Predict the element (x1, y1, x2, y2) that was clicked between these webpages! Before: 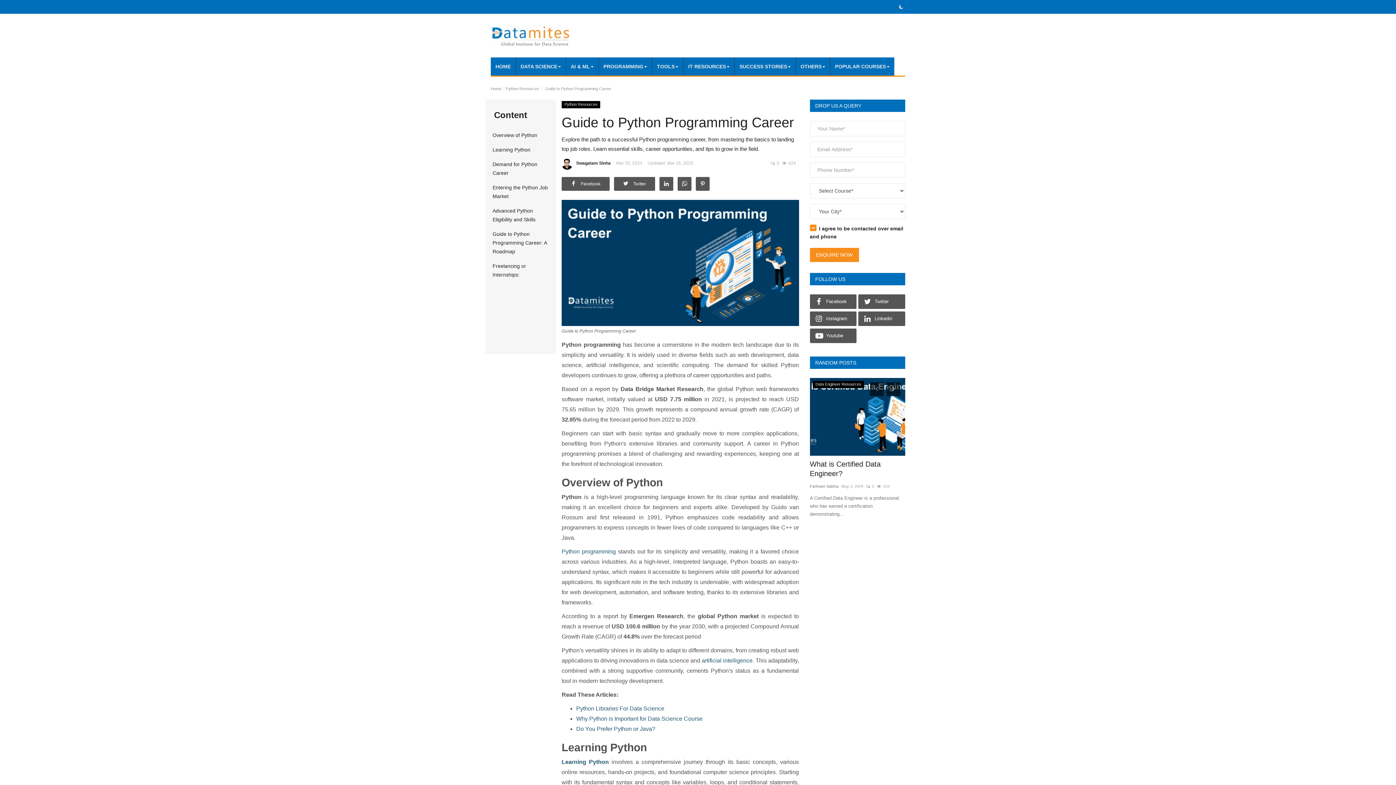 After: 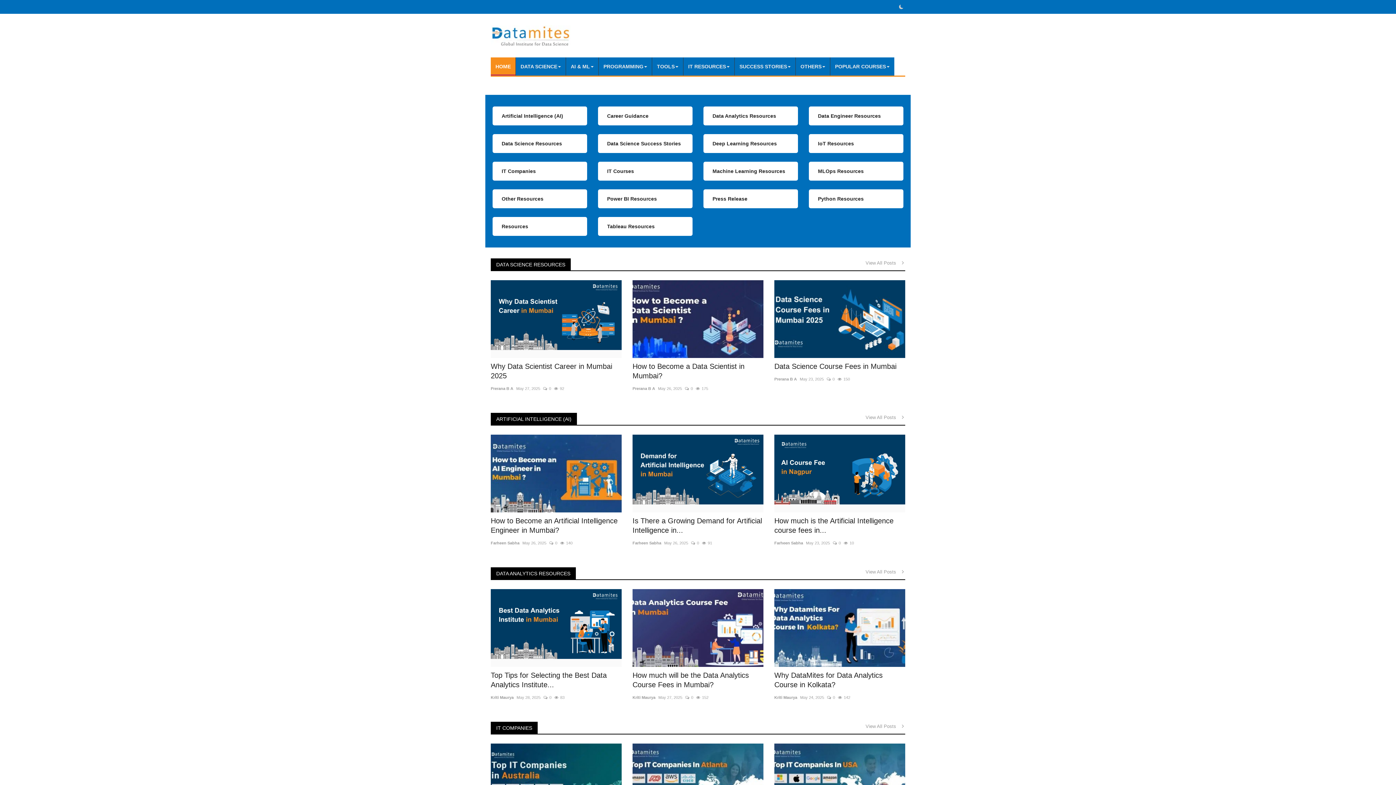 Action: label: Home bbox: (490, 86, 501, 90)